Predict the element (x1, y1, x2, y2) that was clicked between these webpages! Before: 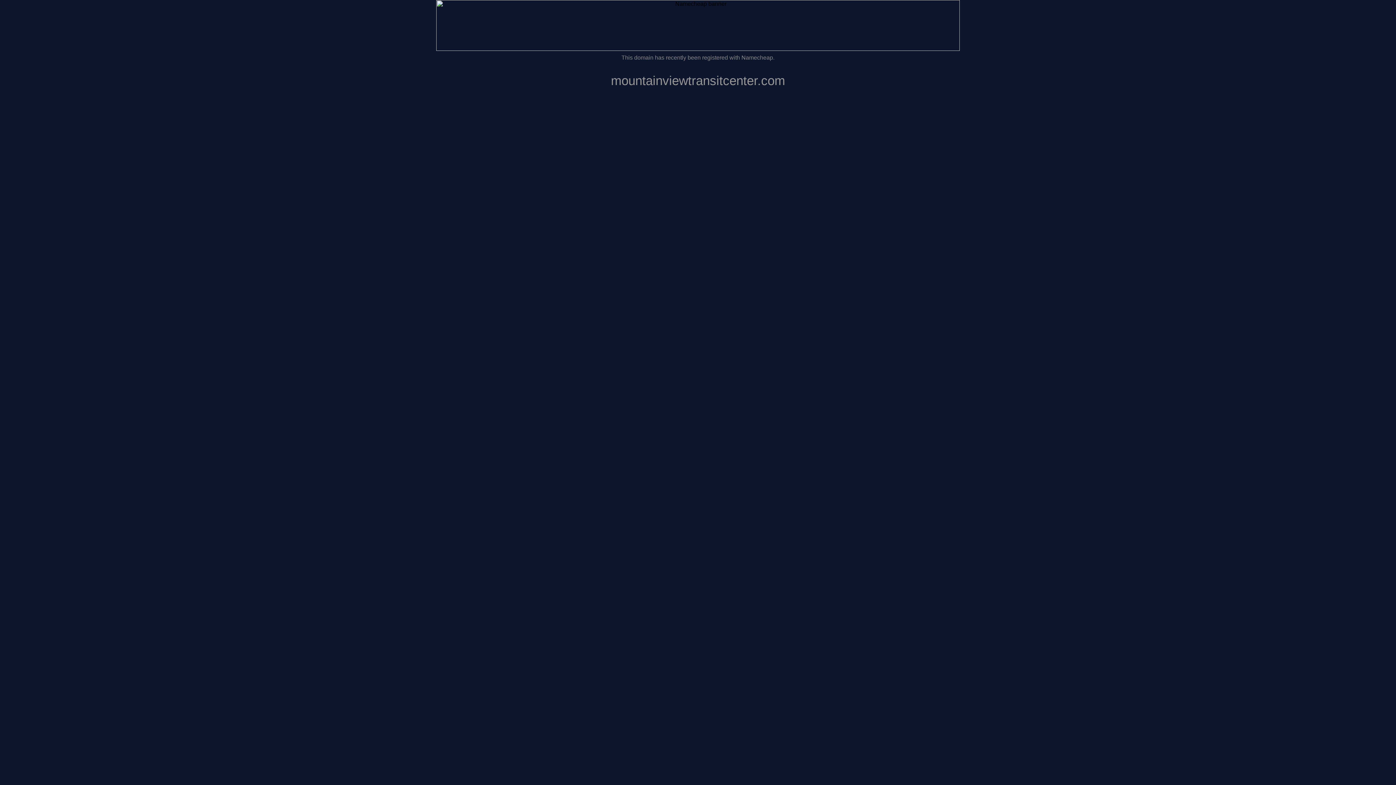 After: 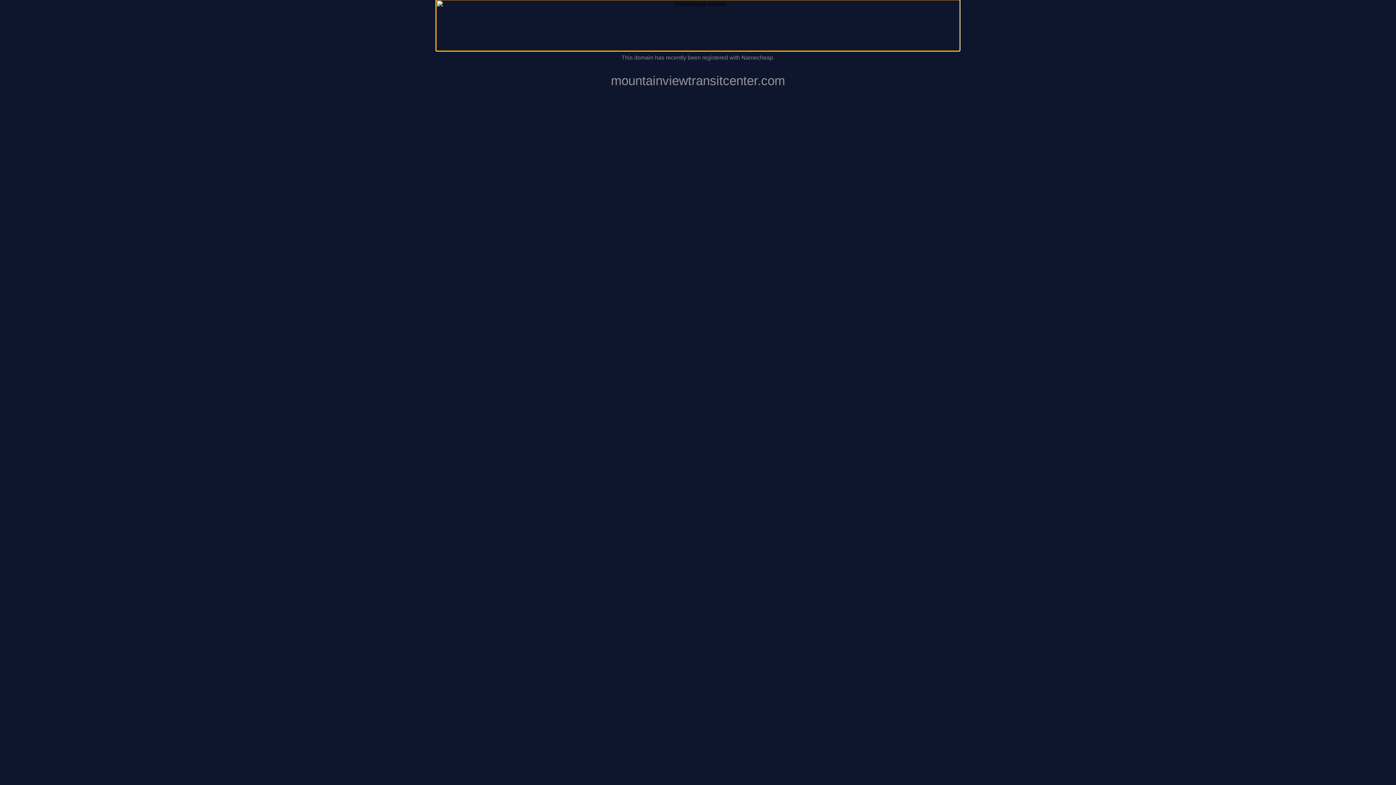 Action: bbox: (436, 0, 960, 50)